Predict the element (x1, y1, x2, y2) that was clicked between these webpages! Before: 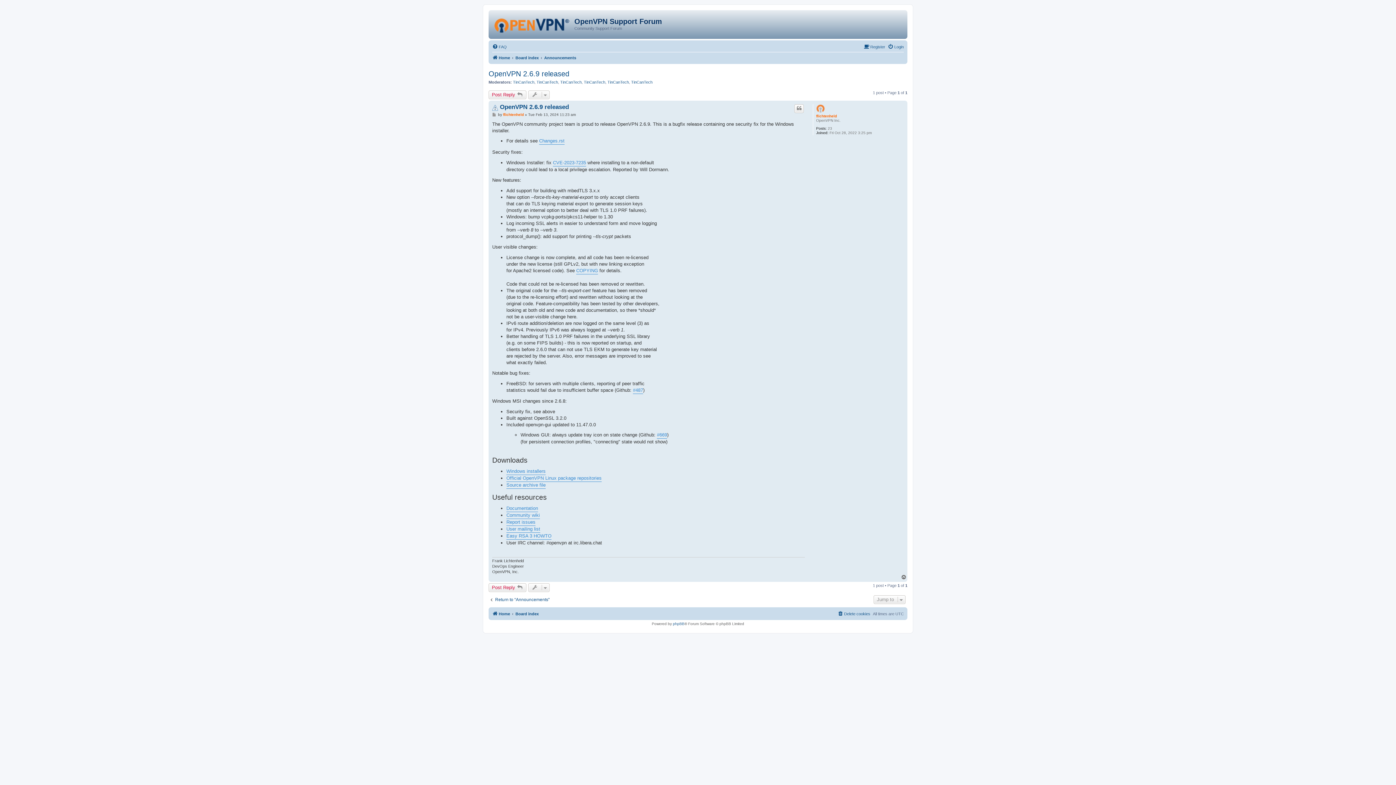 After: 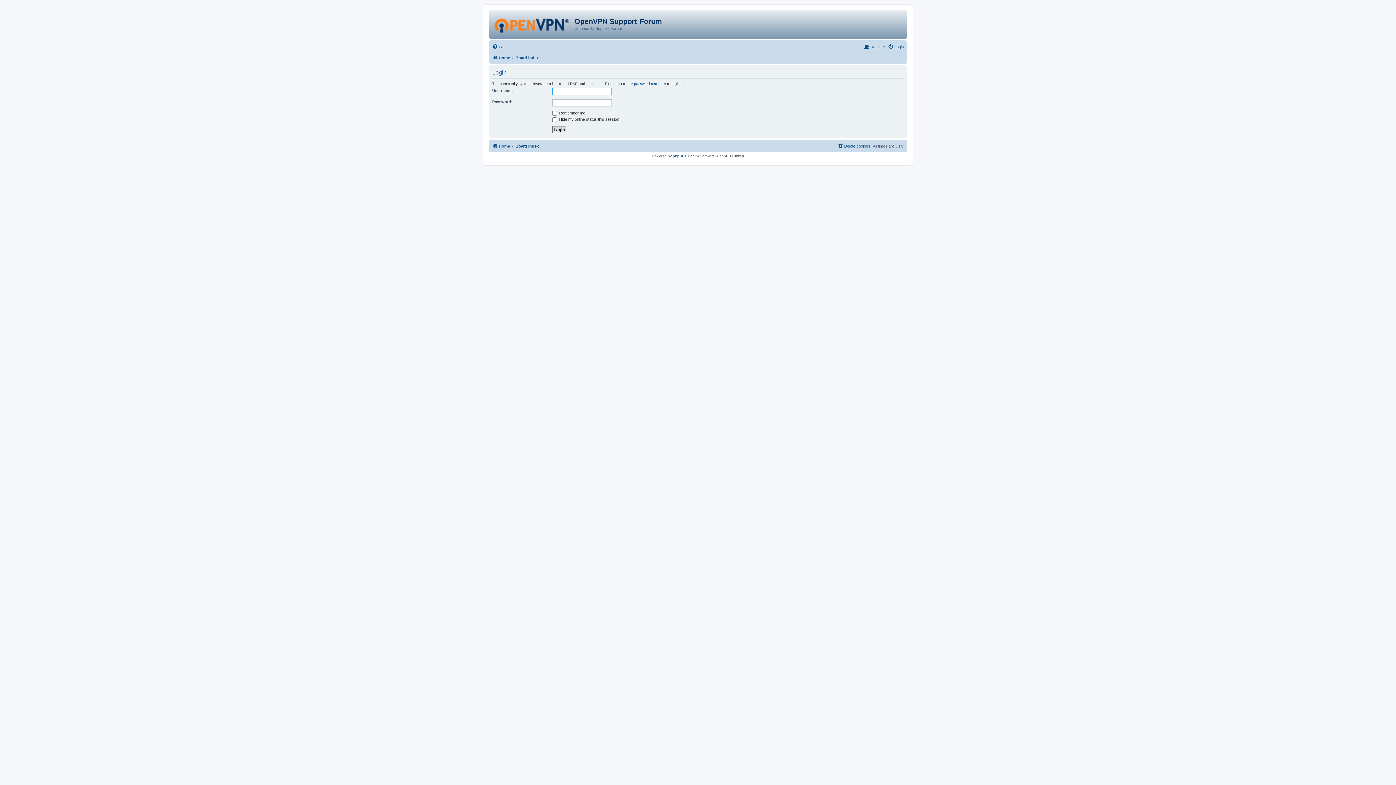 Action: bbox: (888, 42, 904, 51) label: Login